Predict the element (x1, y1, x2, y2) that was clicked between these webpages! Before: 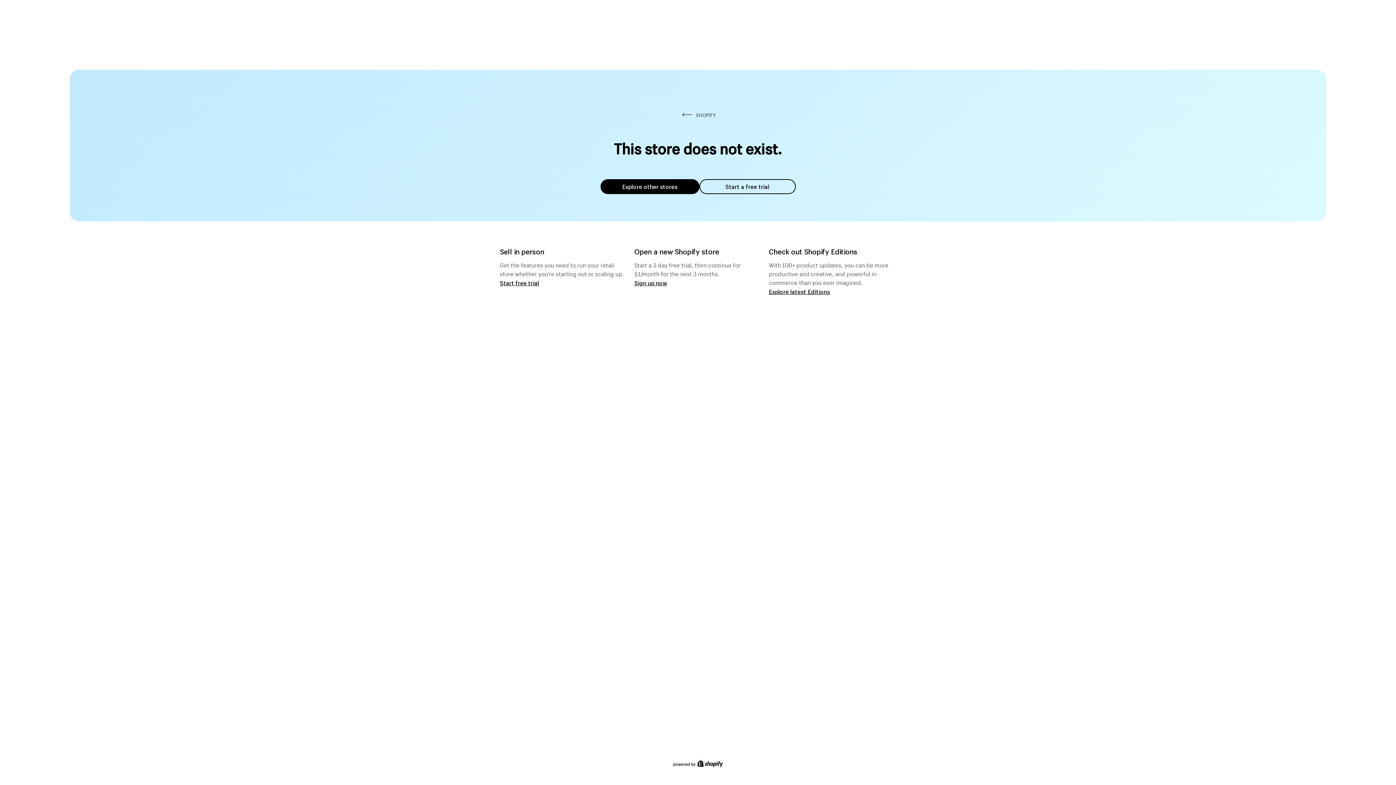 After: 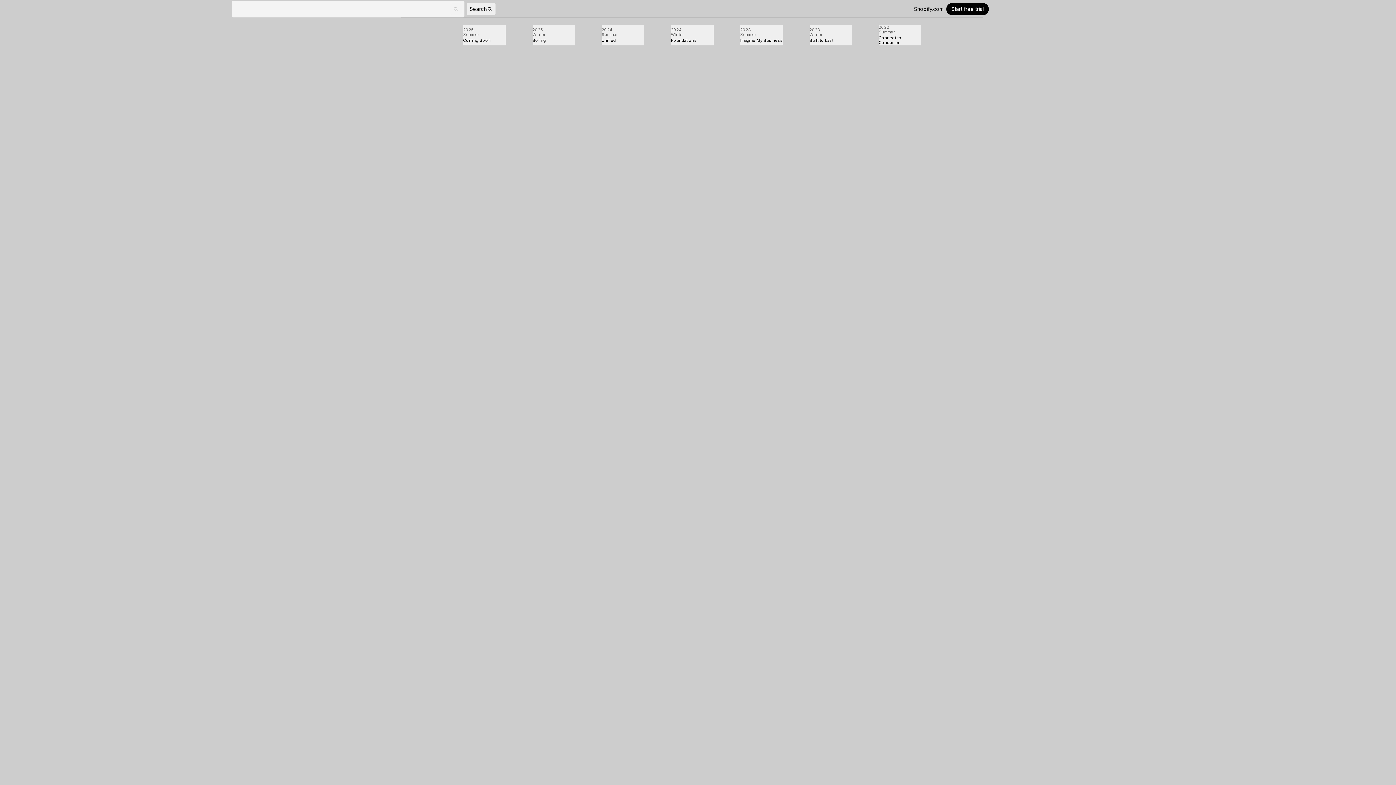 Action: label: Explore latest Editions bbox: (769, 287, 830, 295)